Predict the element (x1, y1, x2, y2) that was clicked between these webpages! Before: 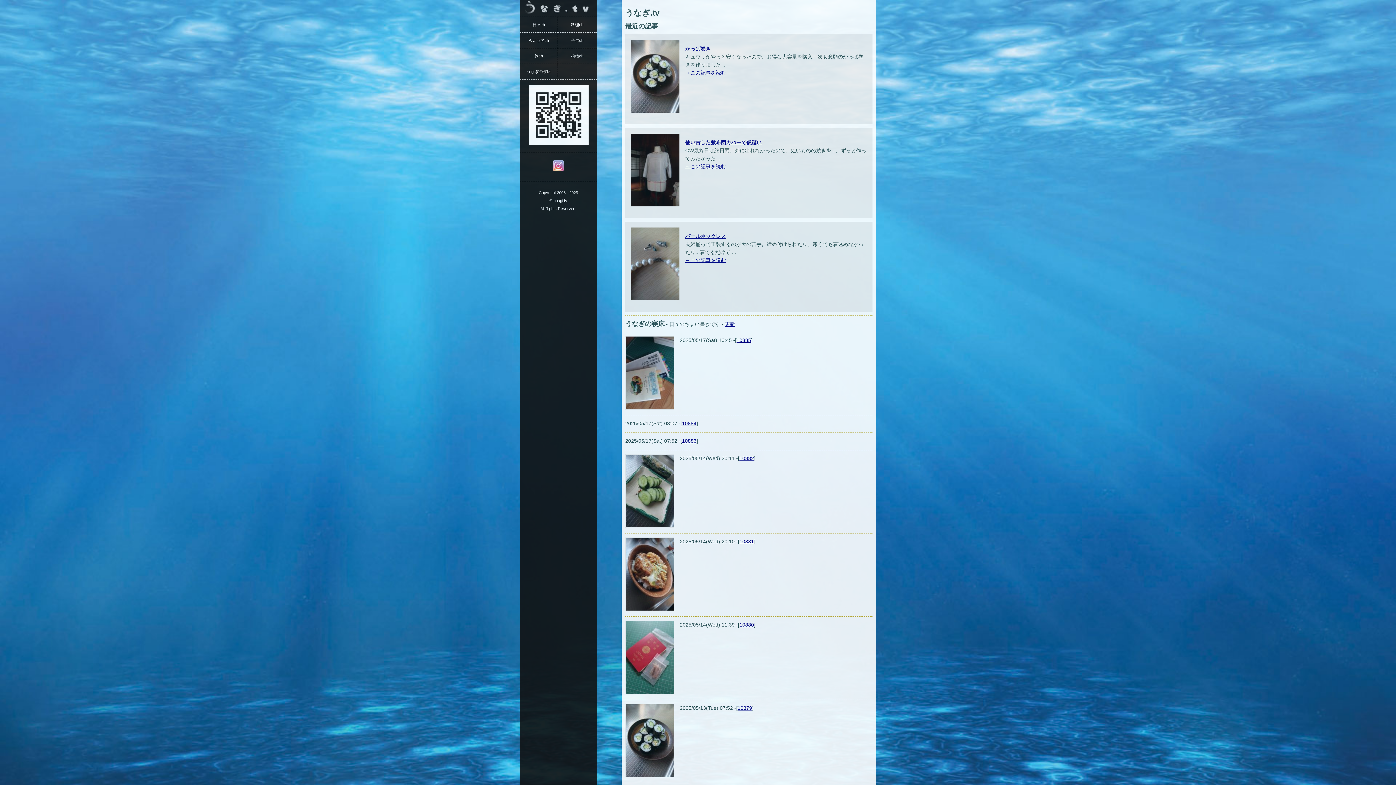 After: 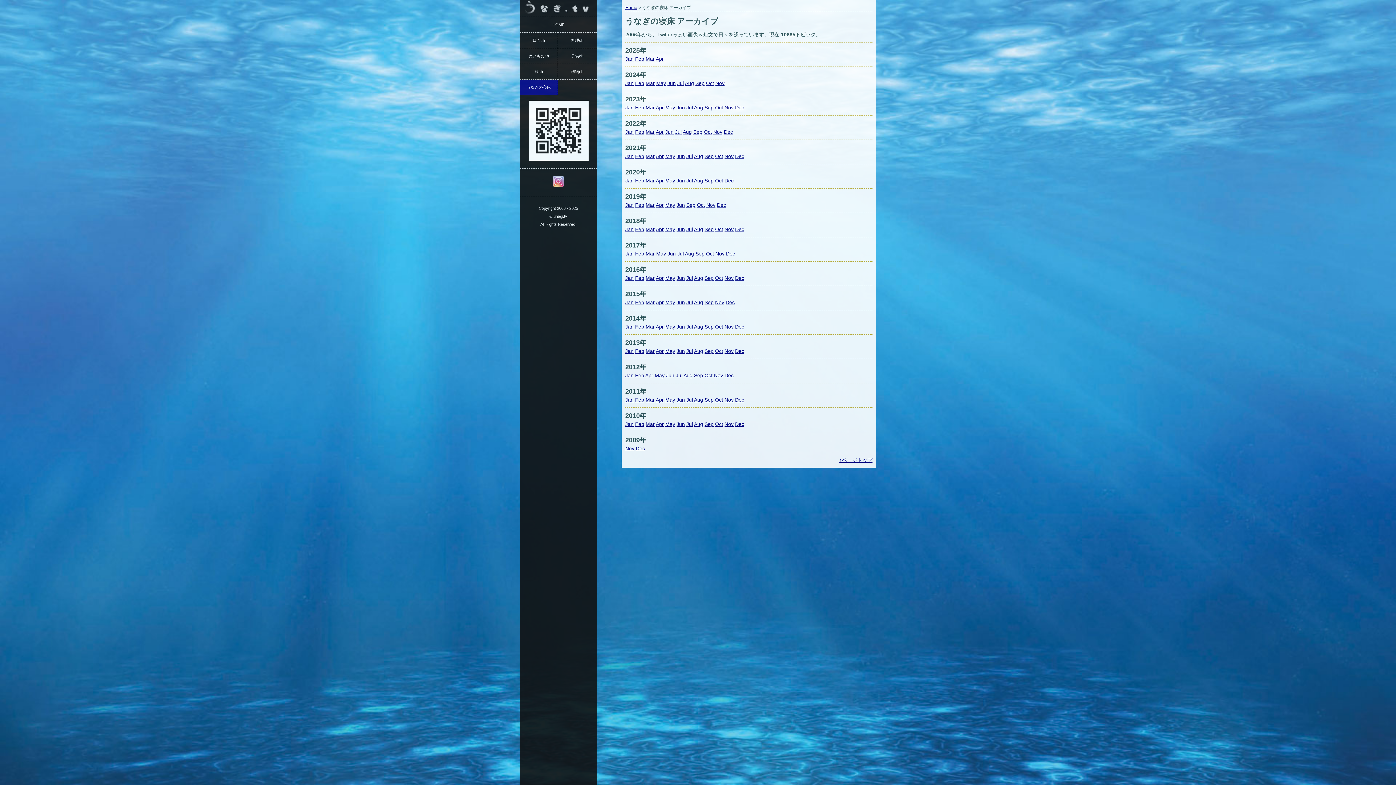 Action: bbox: (520, 64, 557, 79) label: うなぎの寝床